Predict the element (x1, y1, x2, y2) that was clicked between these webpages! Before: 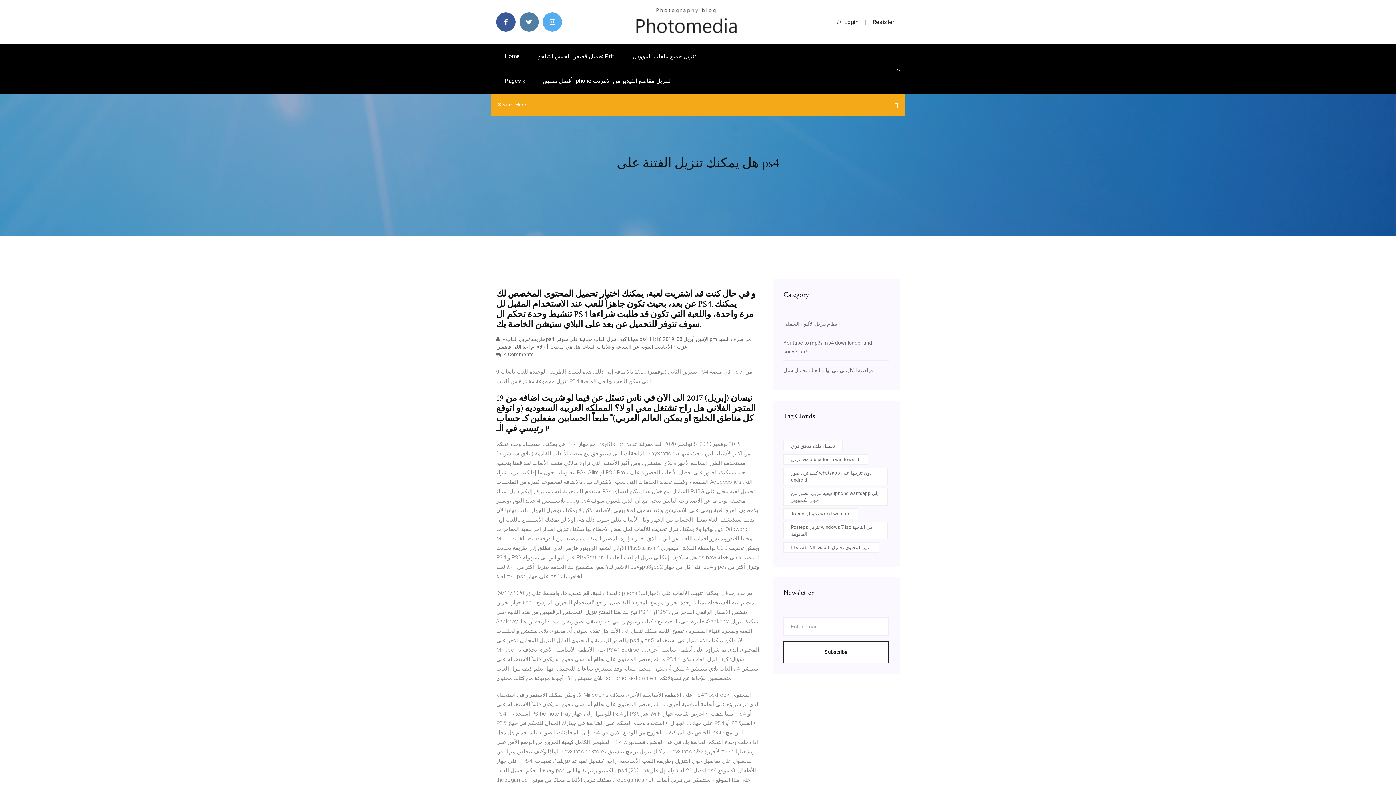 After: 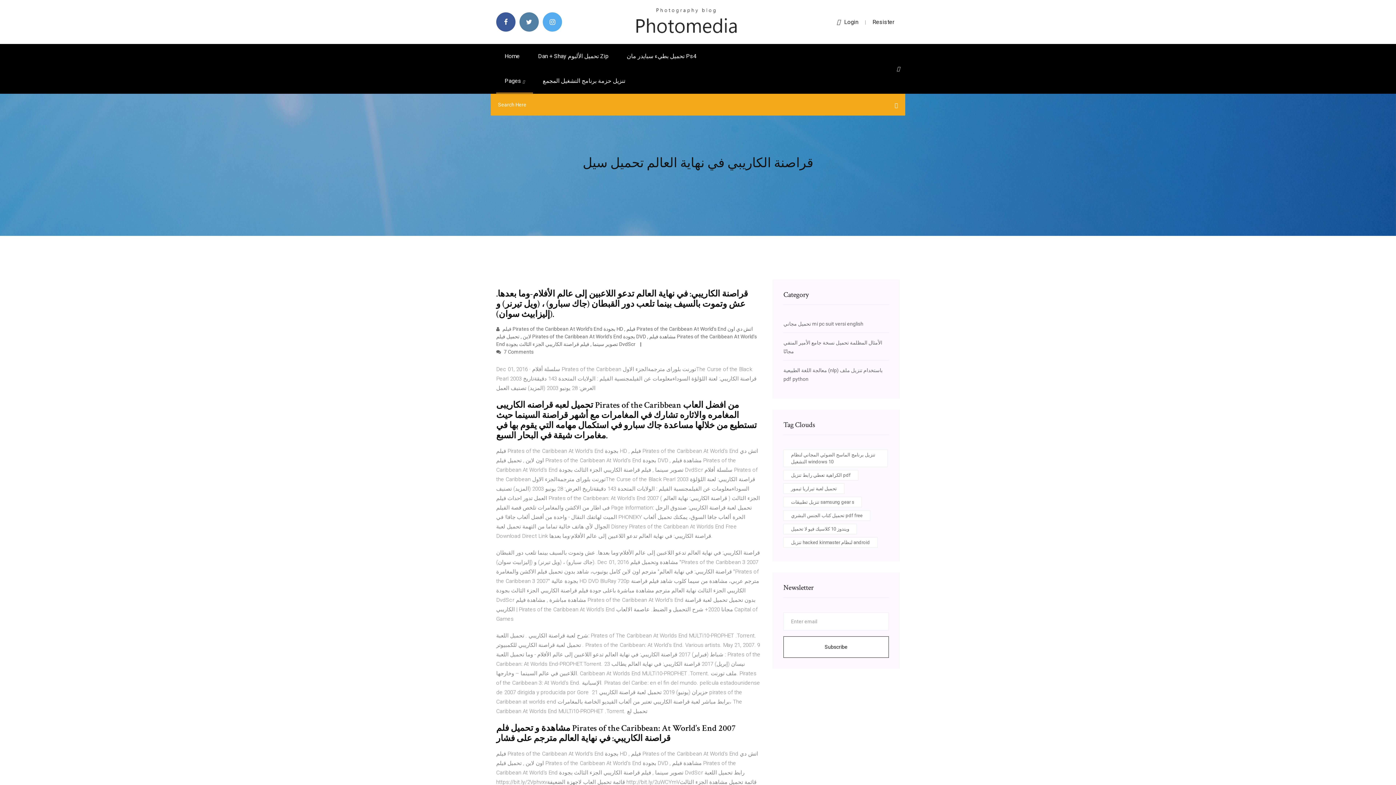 Action: bbox: (783, 367, 873, 373) label: قراصنة الكاريبي في نهاية العالم تحميل سيل